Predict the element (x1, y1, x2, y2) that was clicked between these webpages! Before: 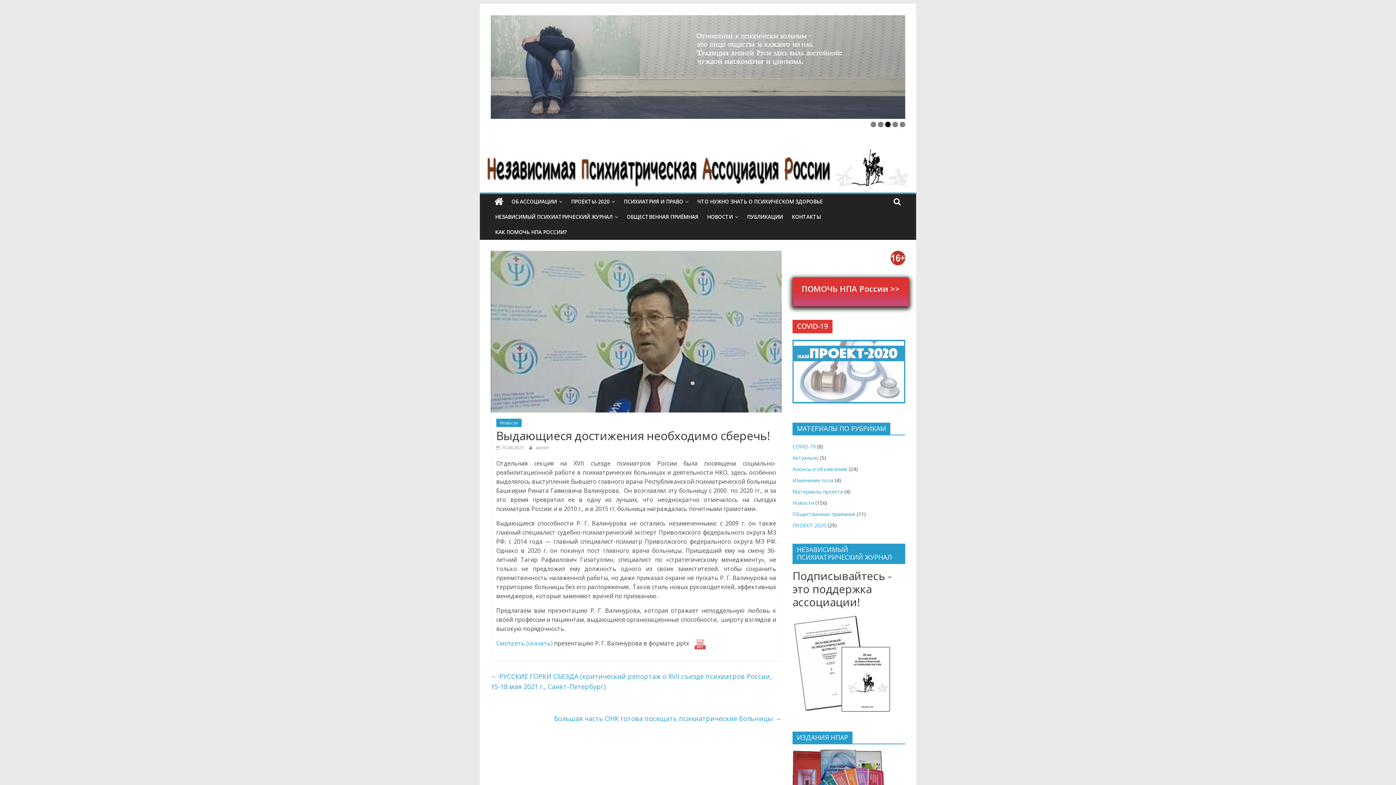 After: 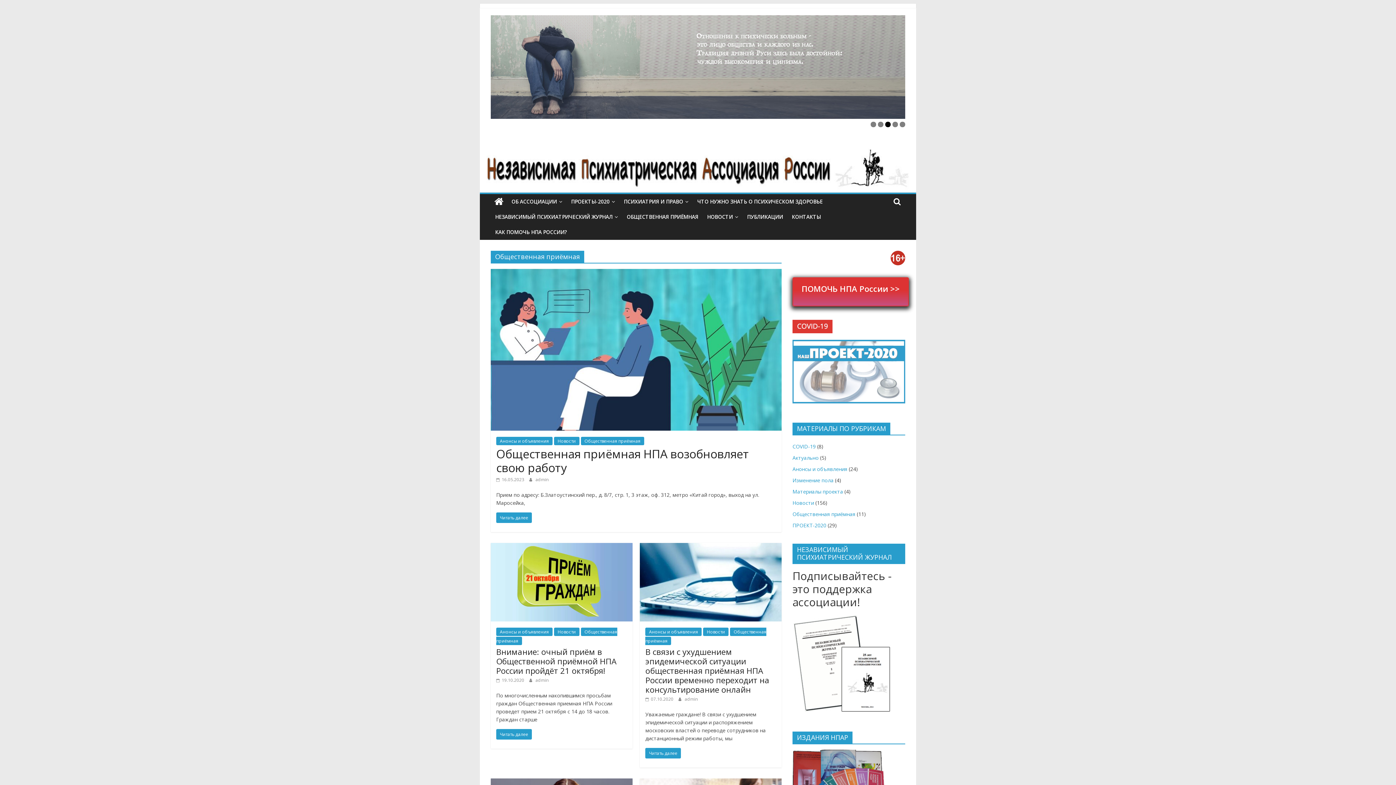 Action: label: Общественная приёмная bbox: (792, 510, 855, 517)